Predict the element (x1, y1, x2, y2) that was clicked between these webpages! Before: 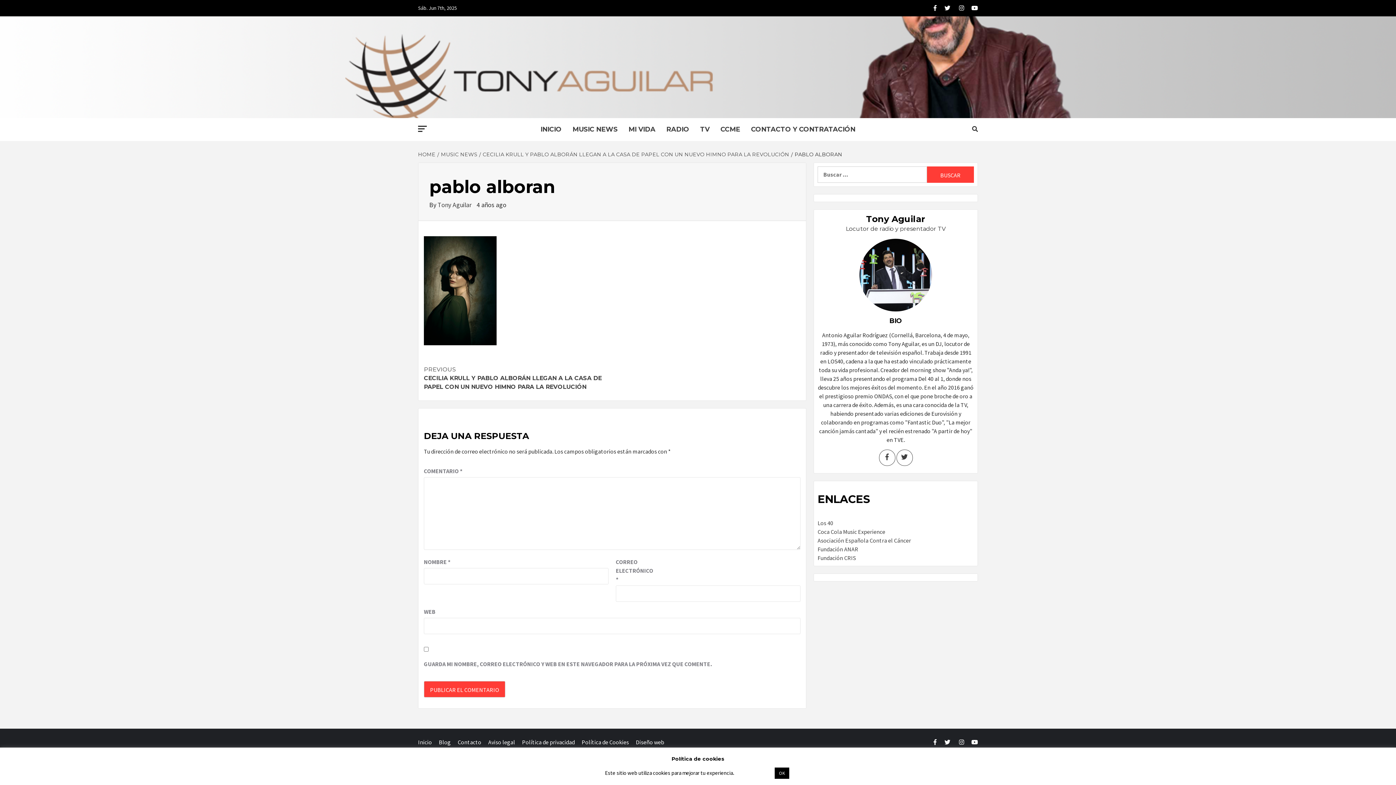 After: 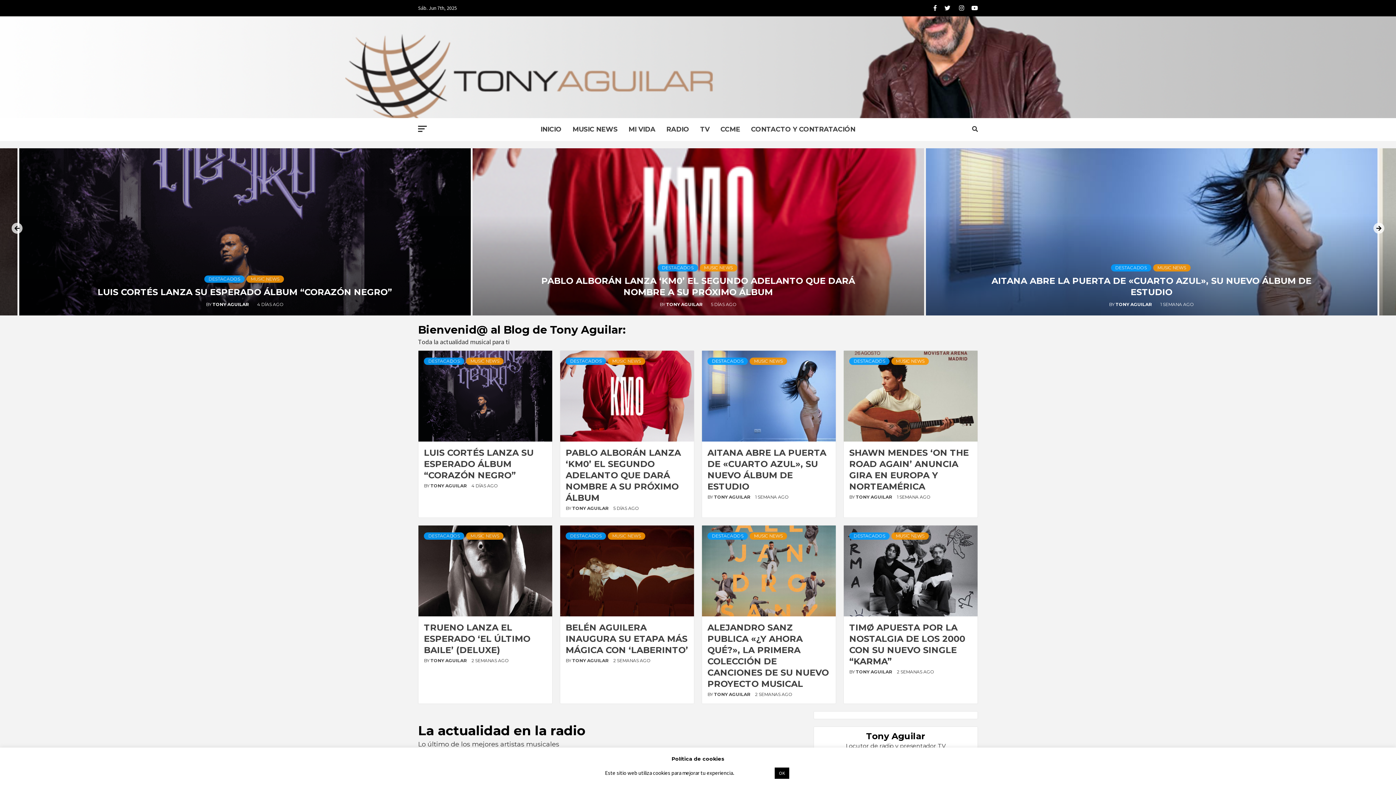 Action: label: HOME bbox: (418, 151, 437, 157)